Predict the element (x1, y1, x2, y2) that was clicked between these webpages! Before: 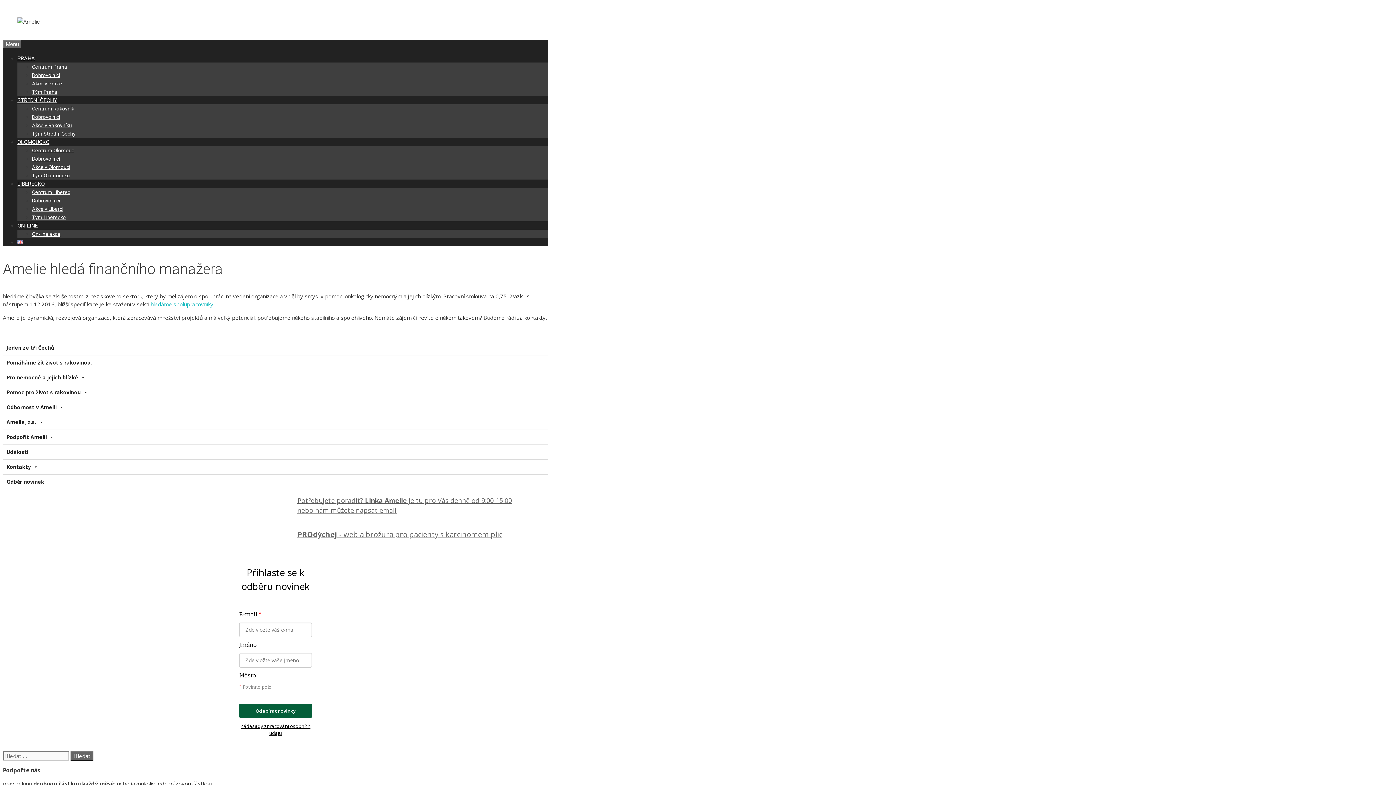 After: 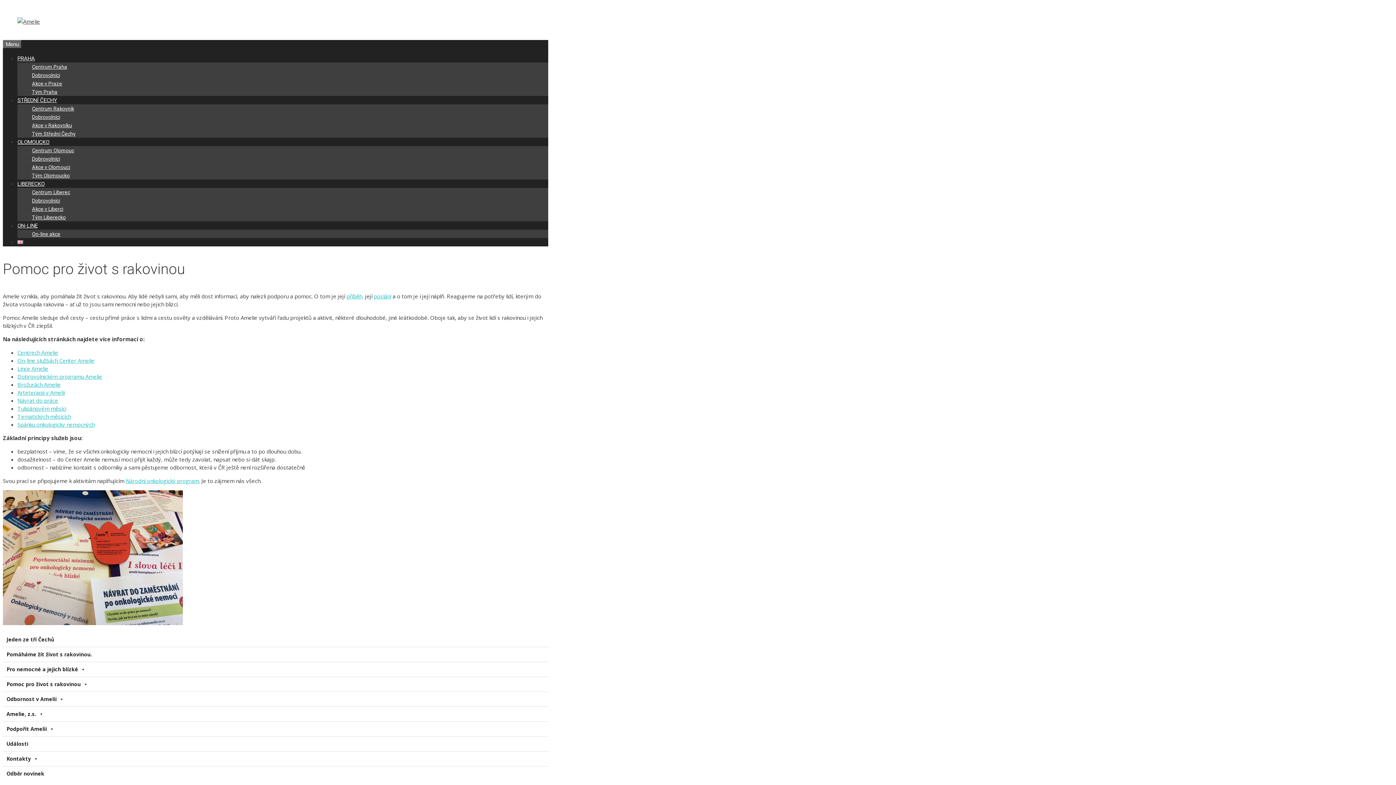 Action: bbox: (2, 385, 548, 400) label: Pomoc pro život s rakovinou